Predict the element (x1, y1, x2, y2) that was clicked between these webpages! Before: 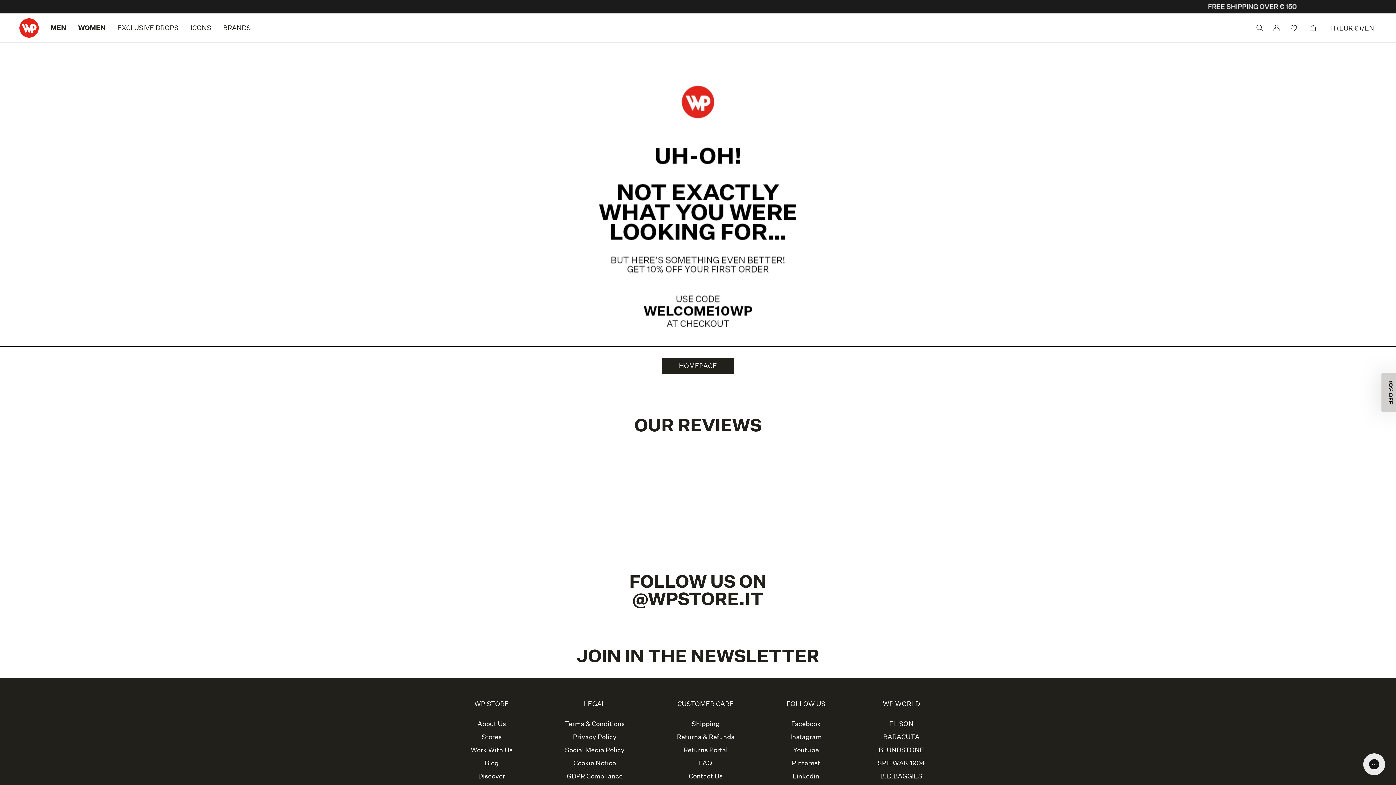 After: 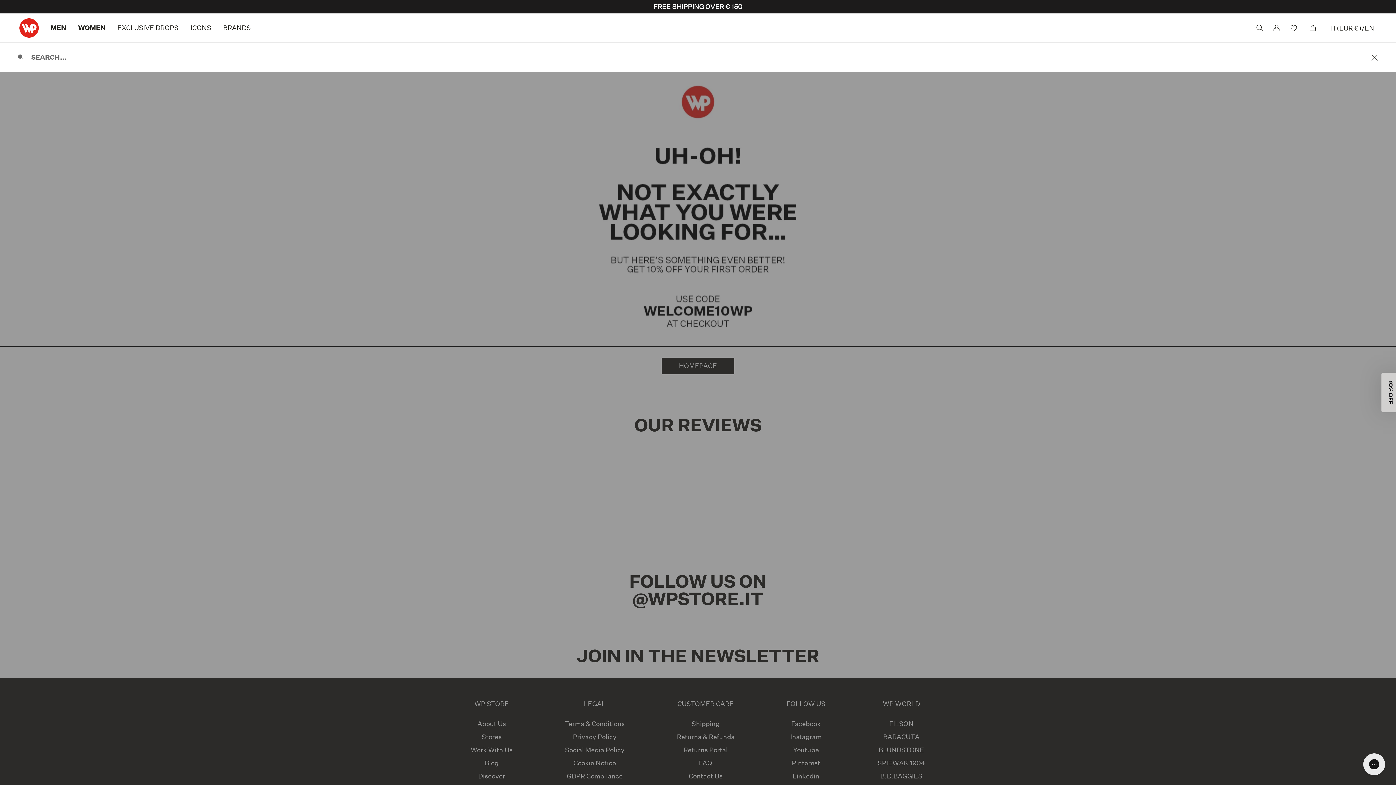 Action: label: Search bbox: (1256, 24, 1264, 32)